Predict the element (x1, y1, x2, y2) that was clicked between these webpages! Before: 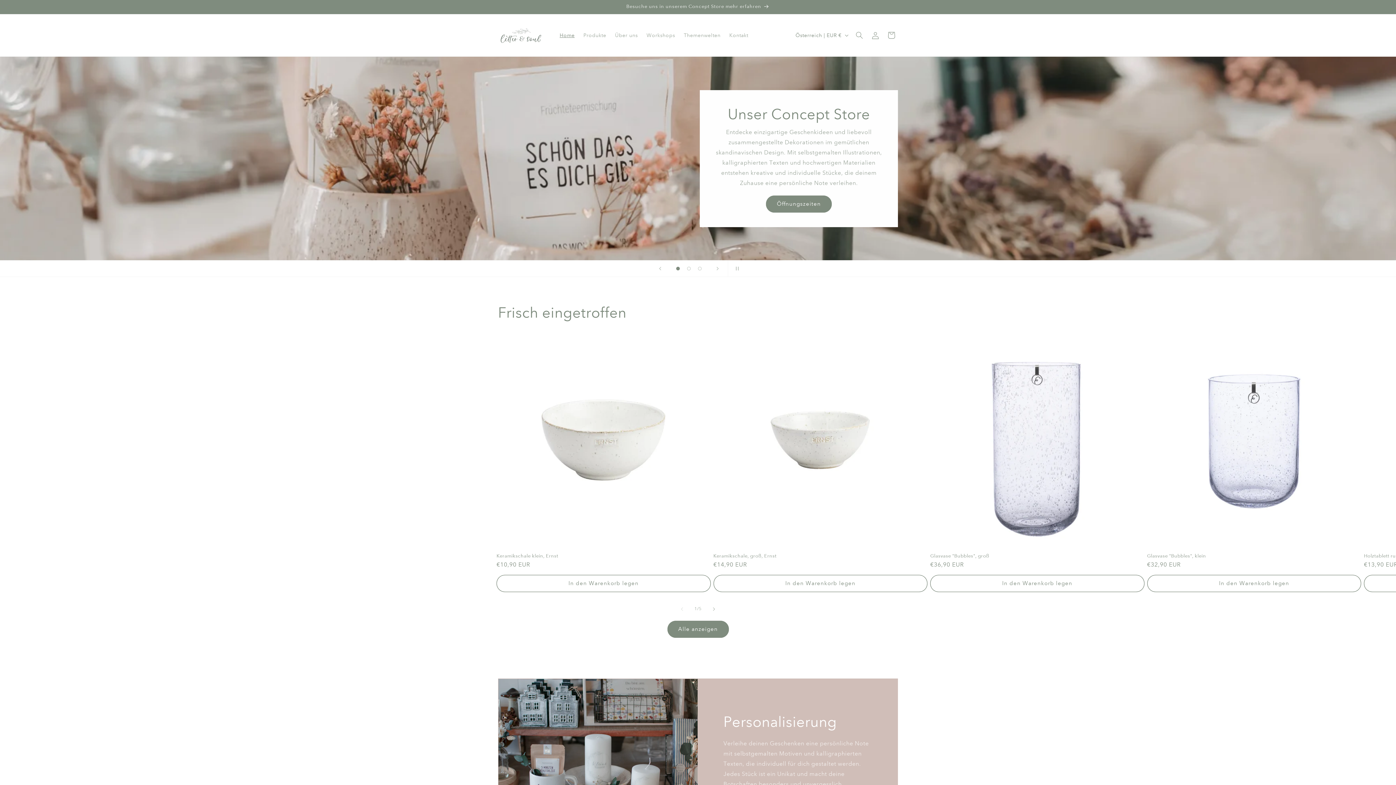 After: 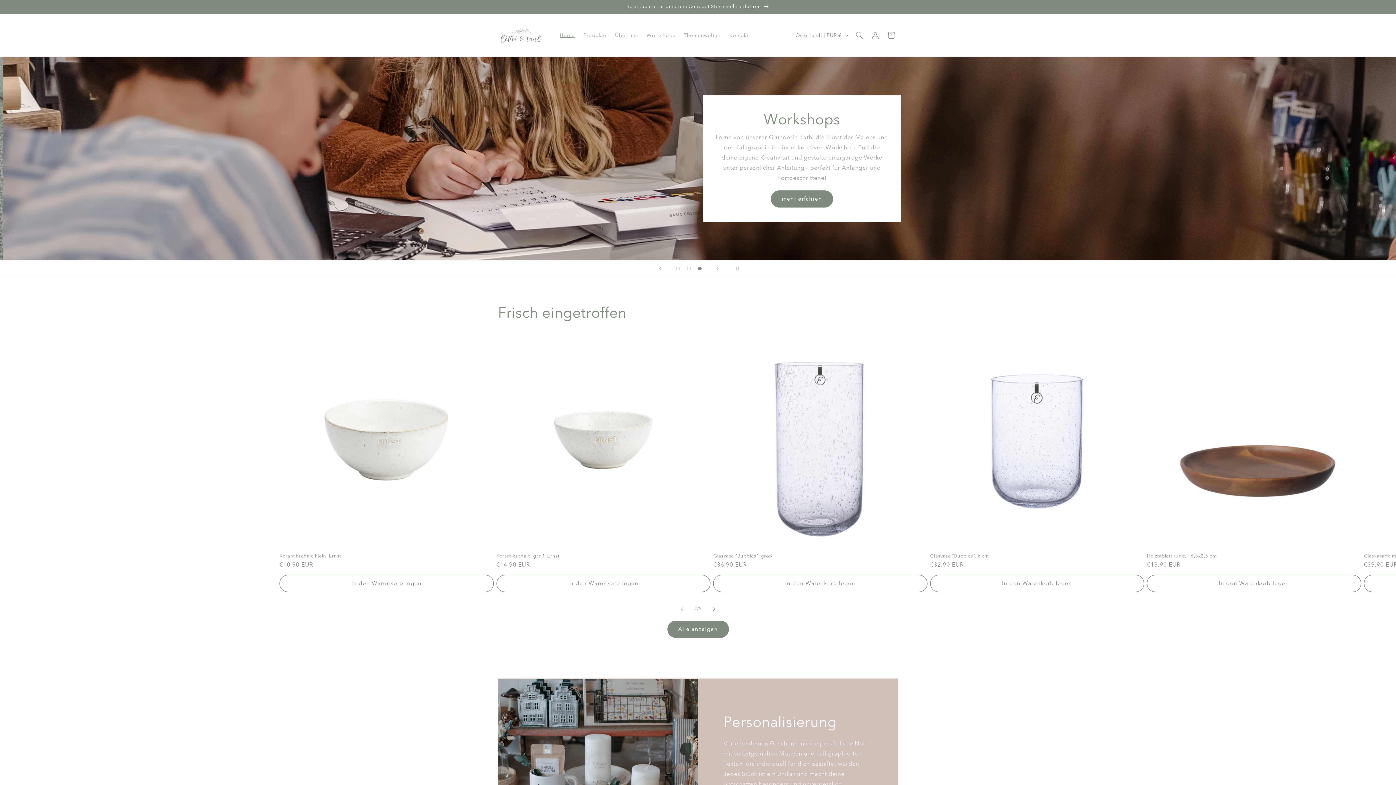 Action: bbox: (706, 601, 722, 617) label: Nach rechts schieben